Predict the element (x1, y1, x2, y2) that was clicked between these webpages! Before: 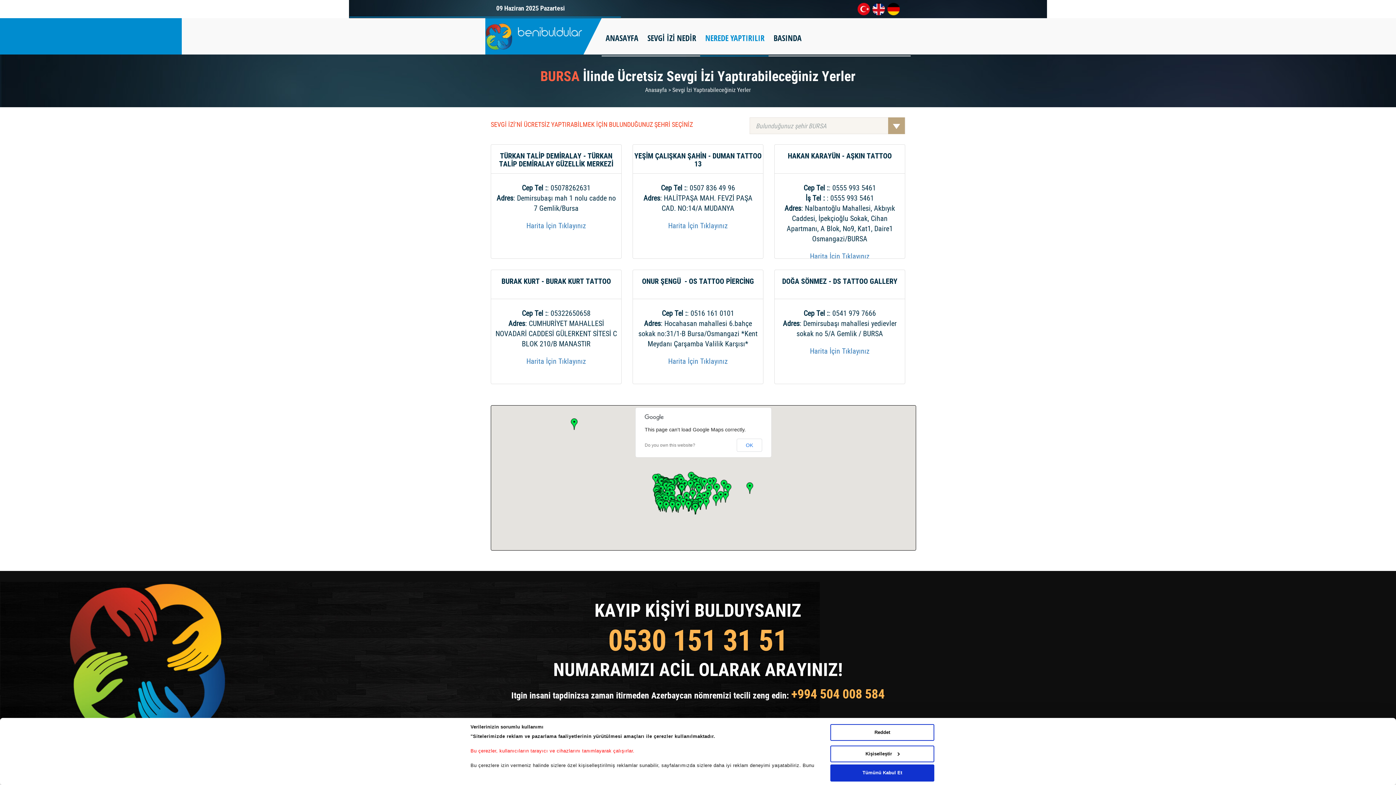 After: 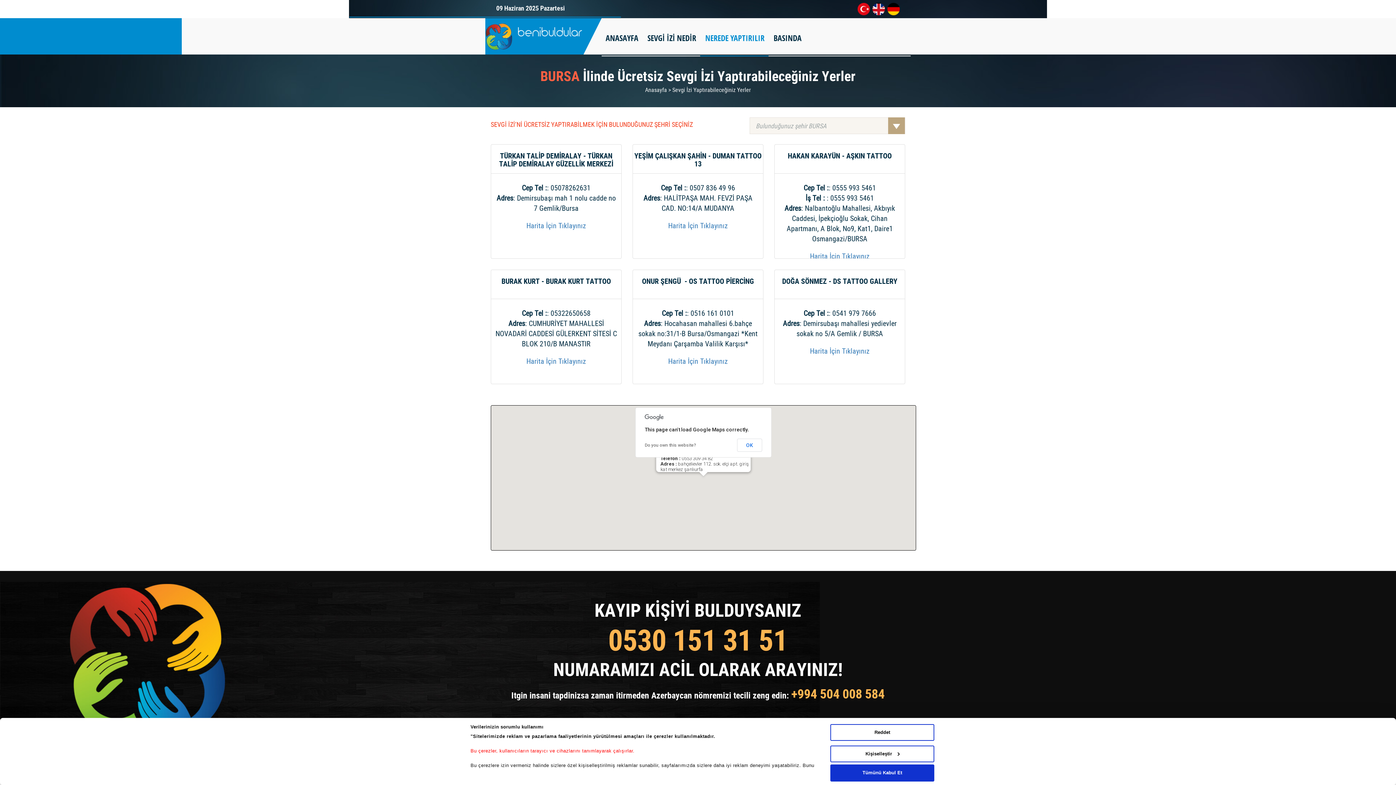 Action: bbox: (700, 498, 712, 509) label: Büyütmek için tıklayınız